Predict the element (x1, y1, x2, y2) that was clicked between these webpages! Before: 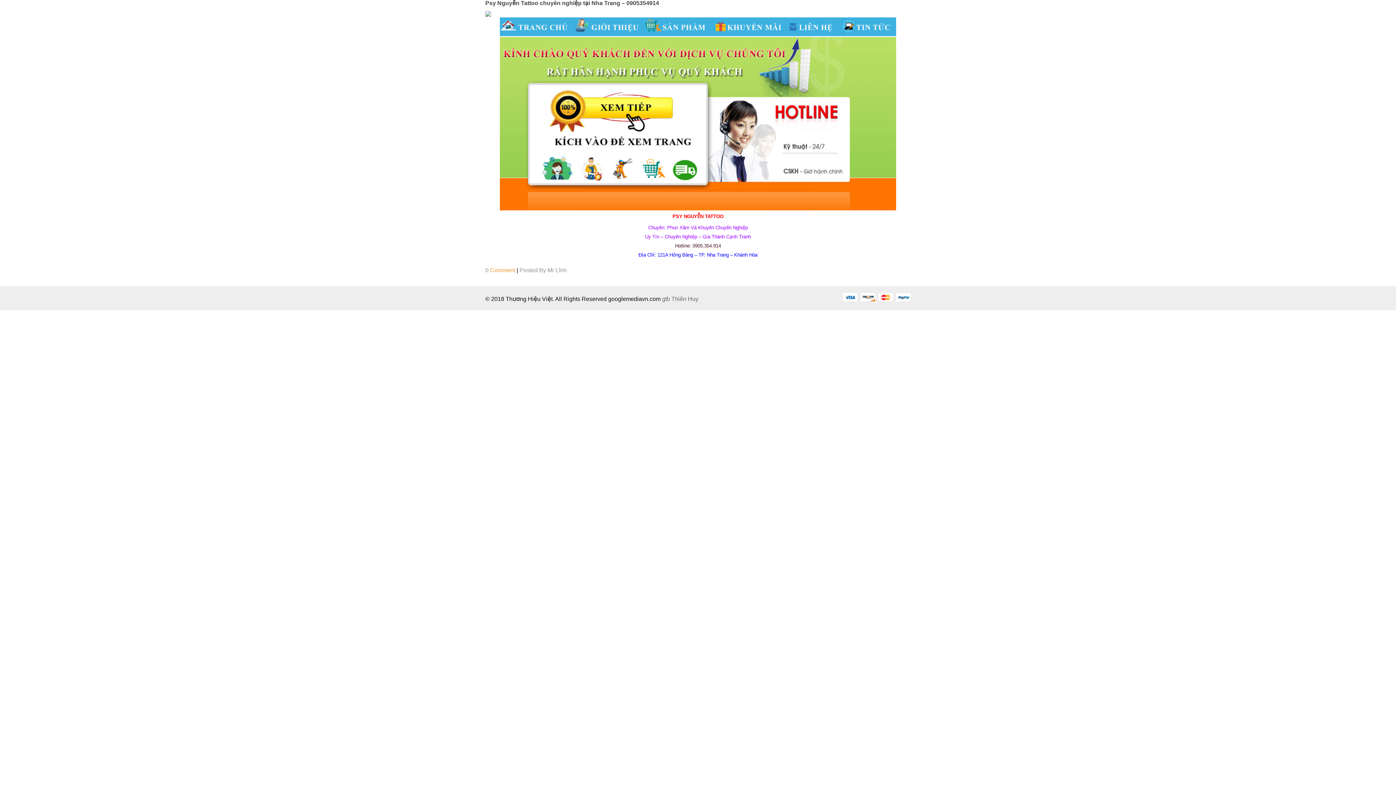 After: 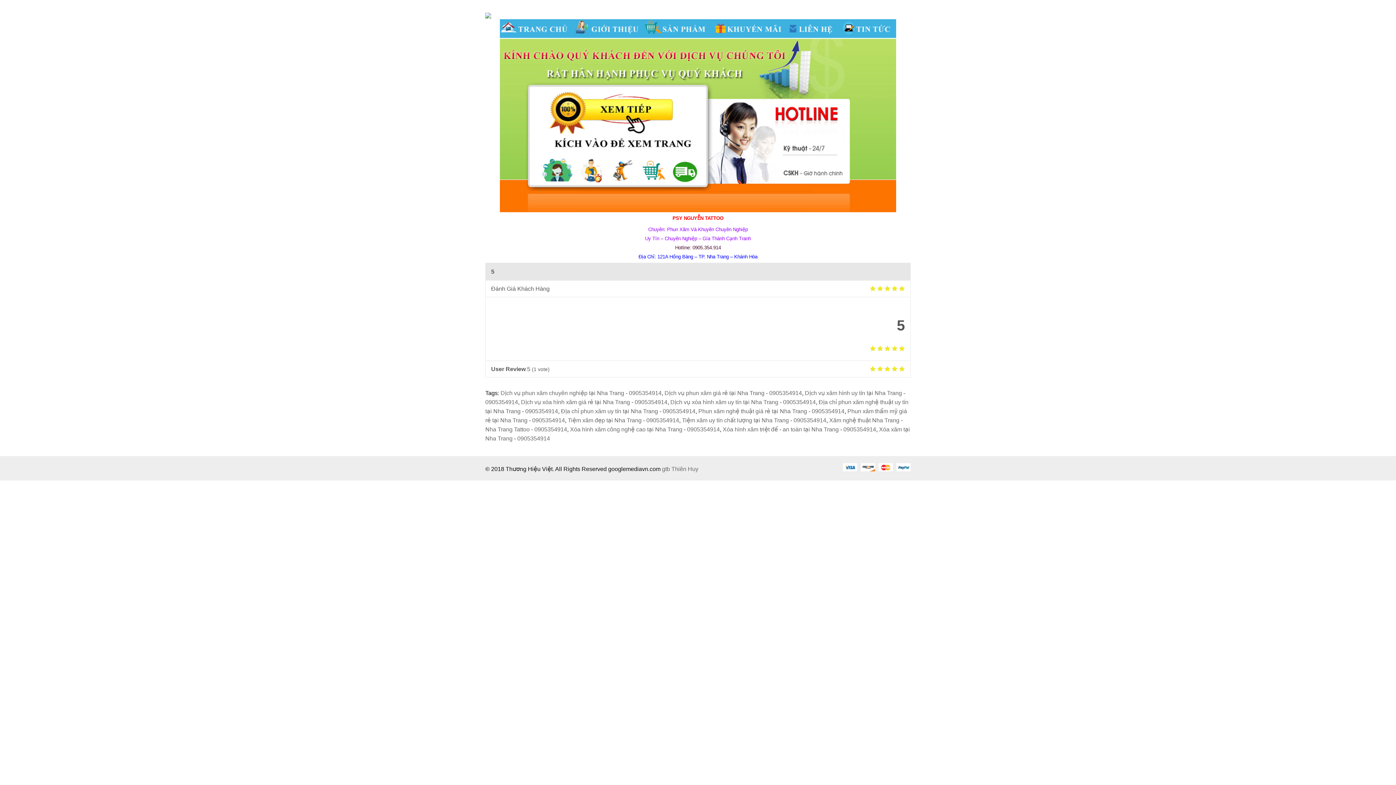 Action: bbox: (485, 0, 659, 6) label: Psy Nguyễn Tattoo chuyên nghiệp tại Nha Trang – 0905354914